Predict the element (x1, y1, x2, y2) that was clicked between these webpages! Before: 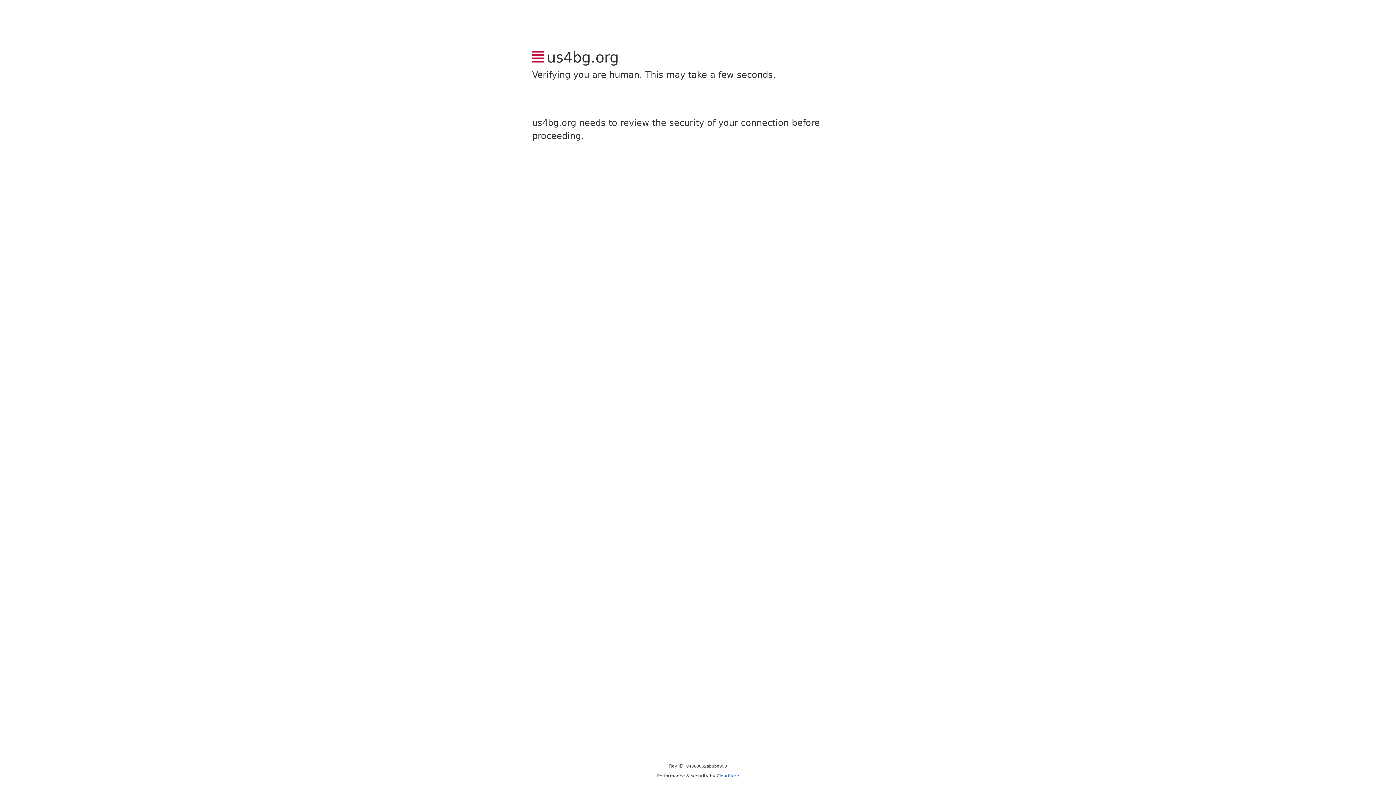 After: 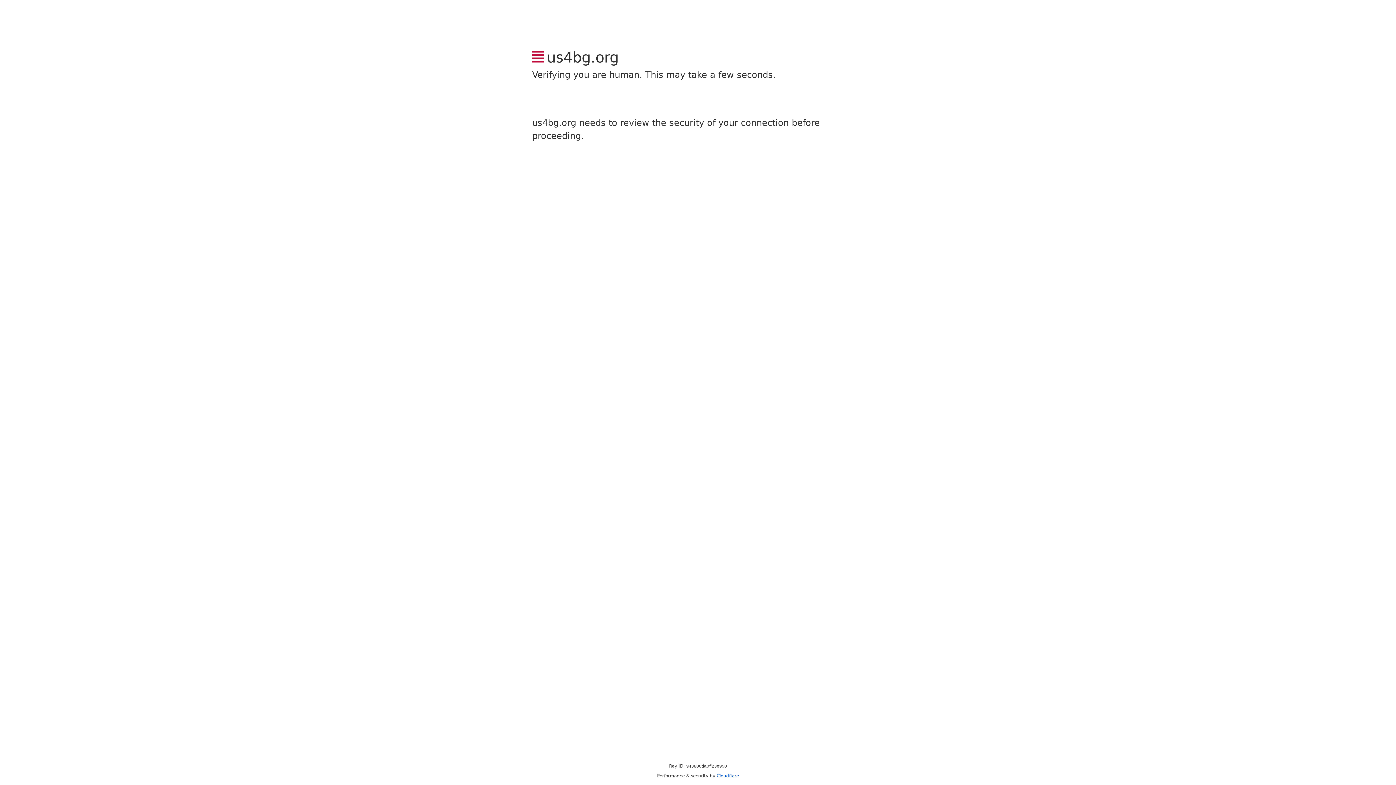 Action: bbox: (716, 773, 739, 778) label: Cloudflare